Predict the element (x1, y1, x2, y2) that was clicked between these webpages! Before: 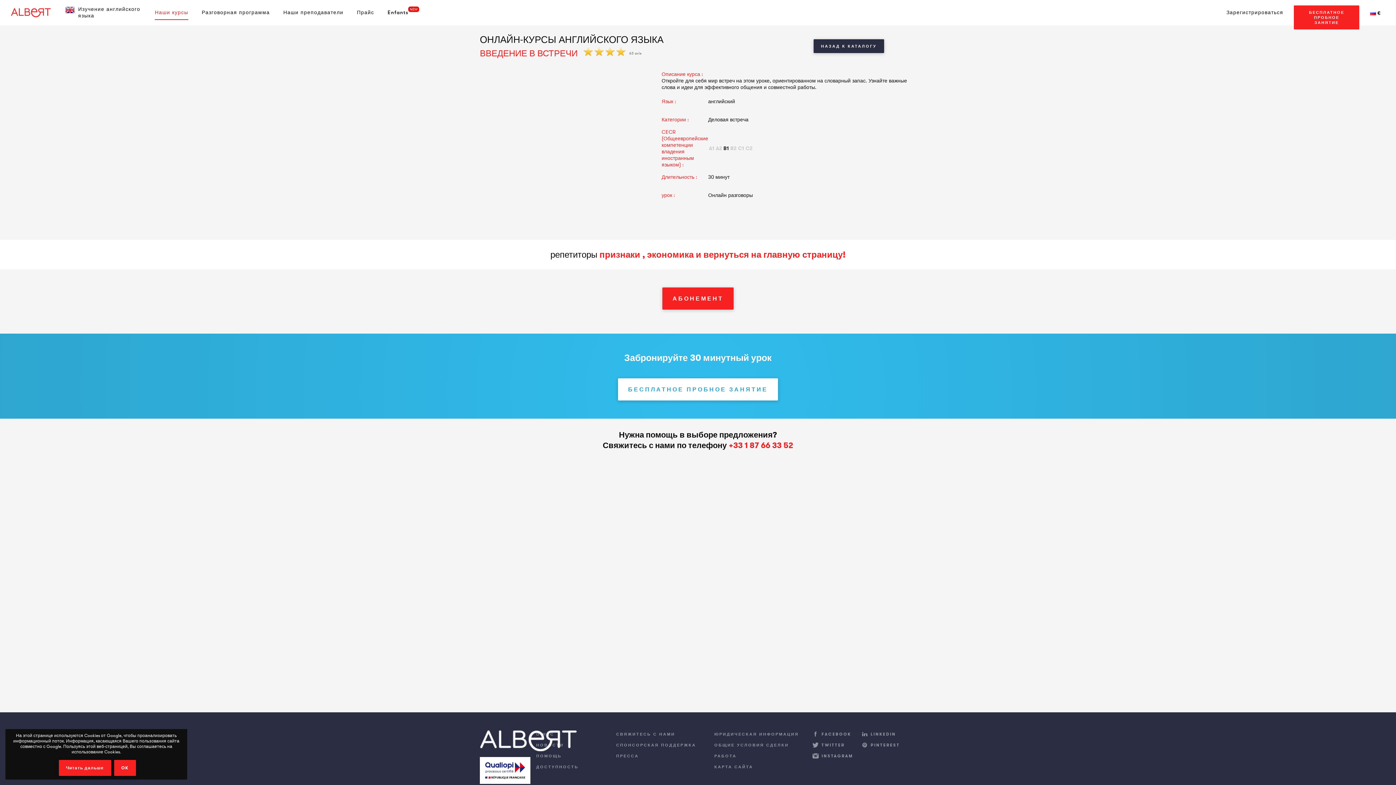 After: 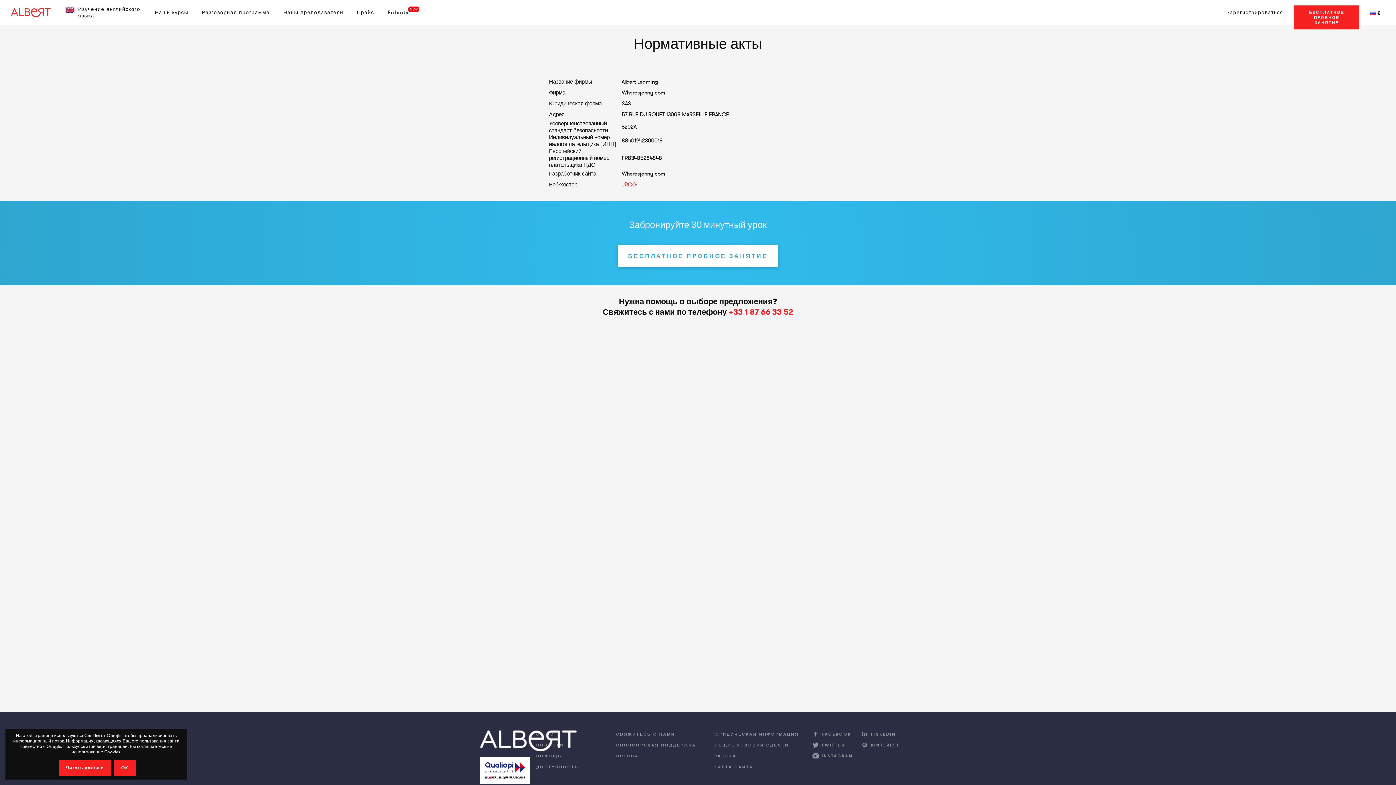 Action: bbox: (714, 732, 809, 741) label: ЮРИДИЧЕСКАЯ ИНФОРМАЦИЯ